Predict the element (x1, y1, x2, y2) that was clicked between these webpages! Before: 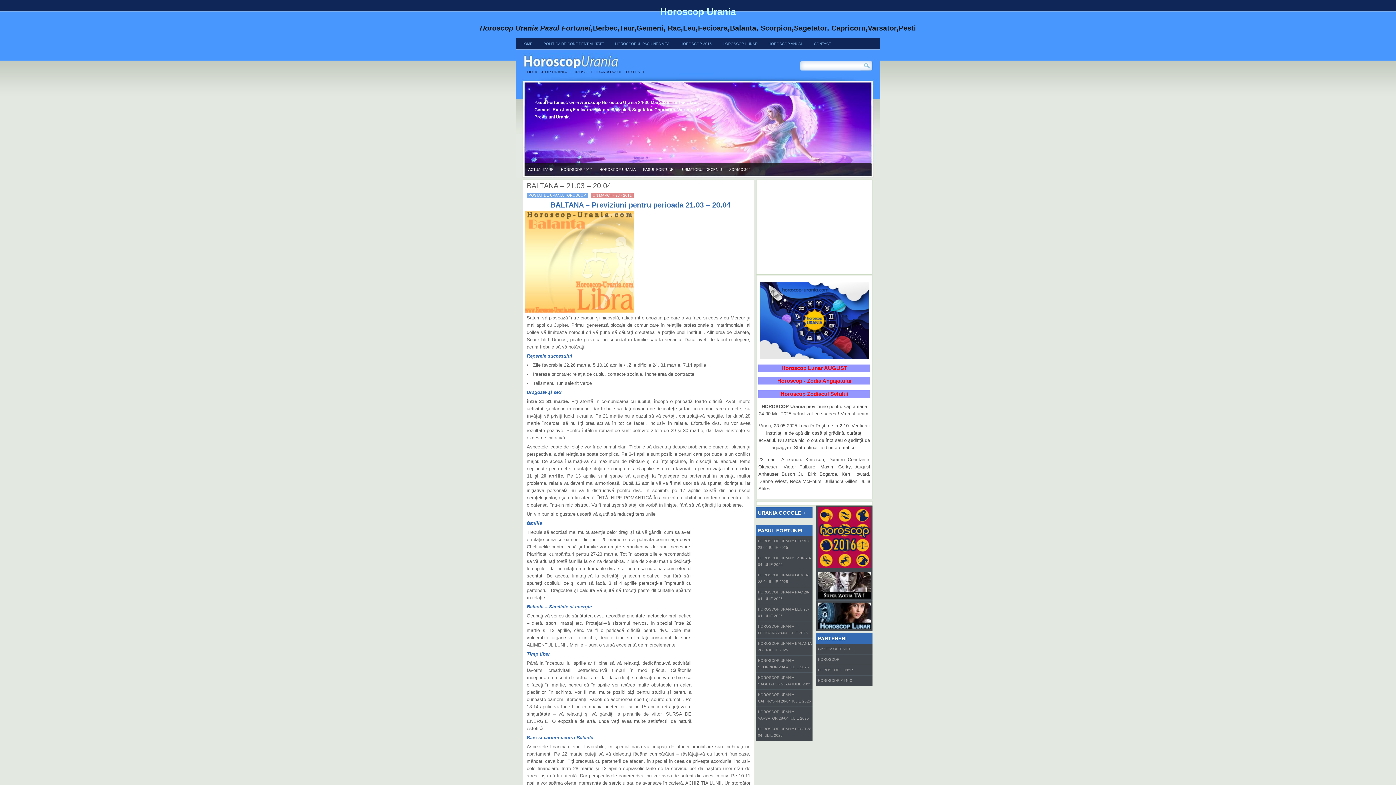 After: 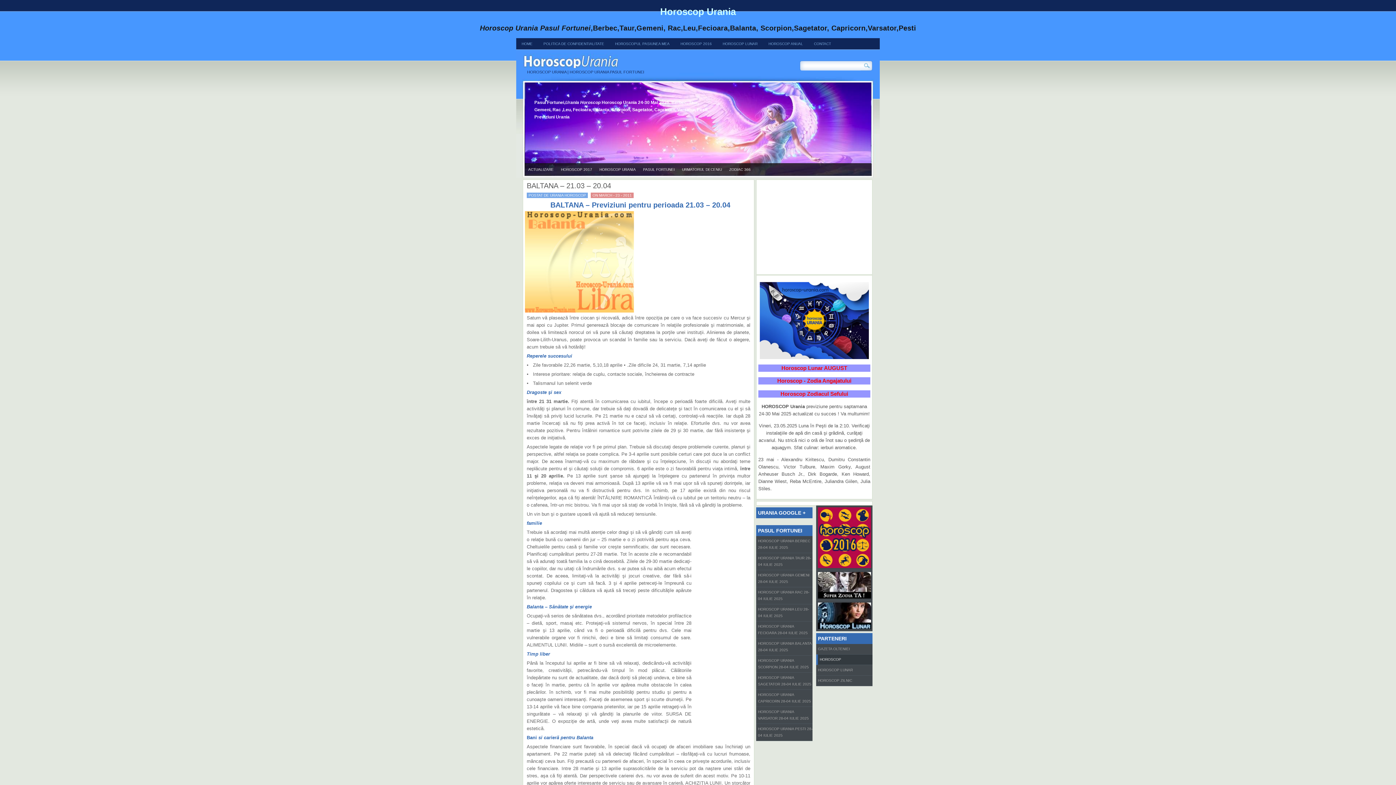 Action: bbox: (816, 654, 872, 665) label: HOROSCOP